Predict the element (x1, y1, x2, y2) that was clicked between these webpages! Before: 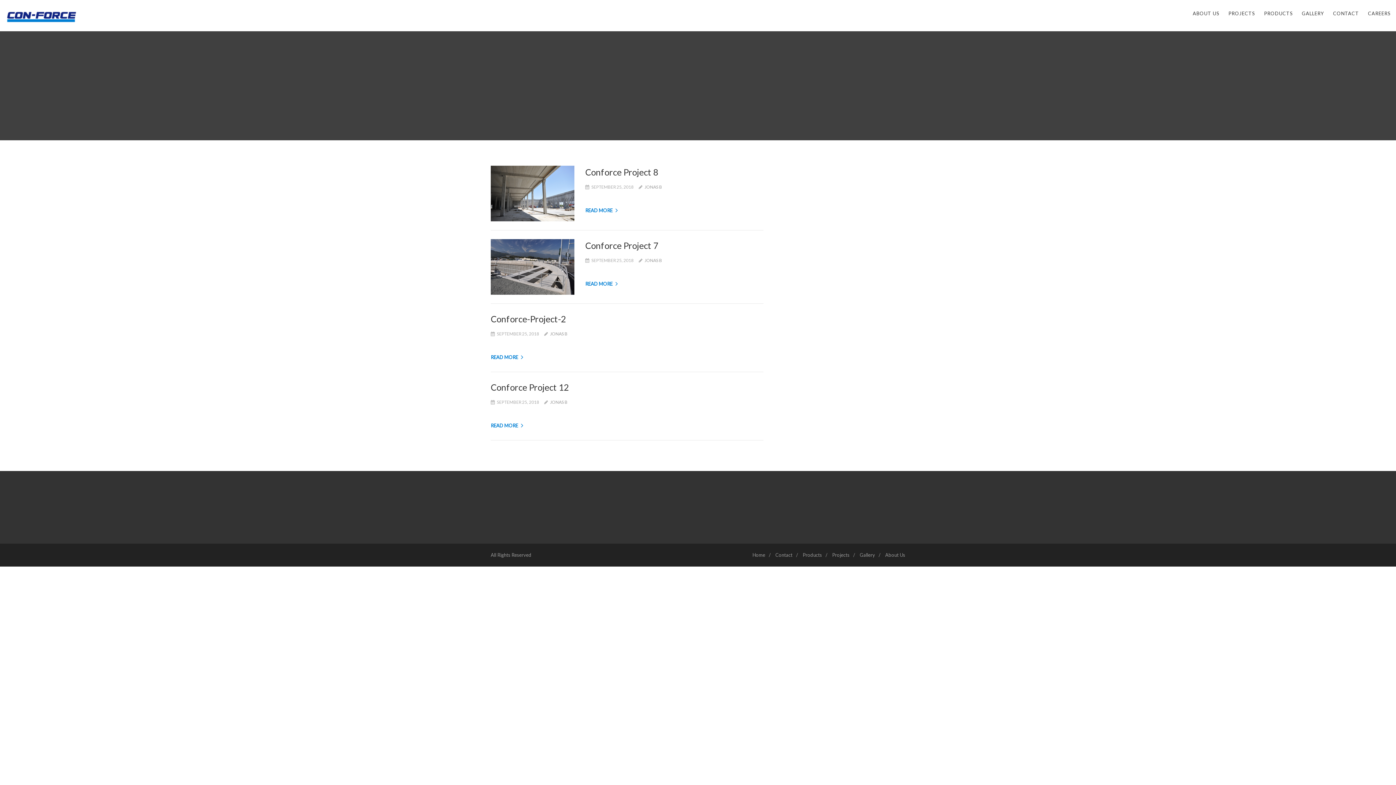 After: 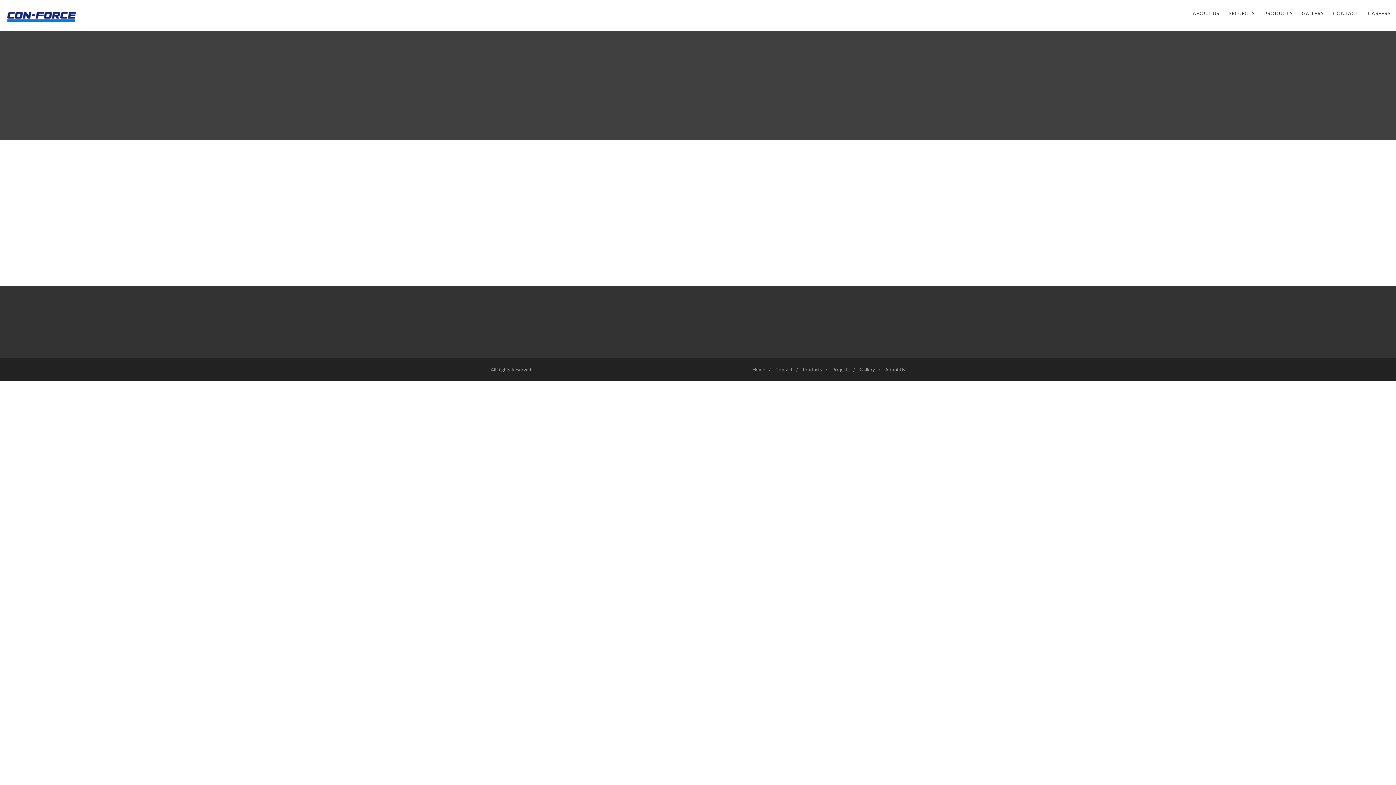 Action: bbox: (550, 399, 567, 404) label: JONAS B